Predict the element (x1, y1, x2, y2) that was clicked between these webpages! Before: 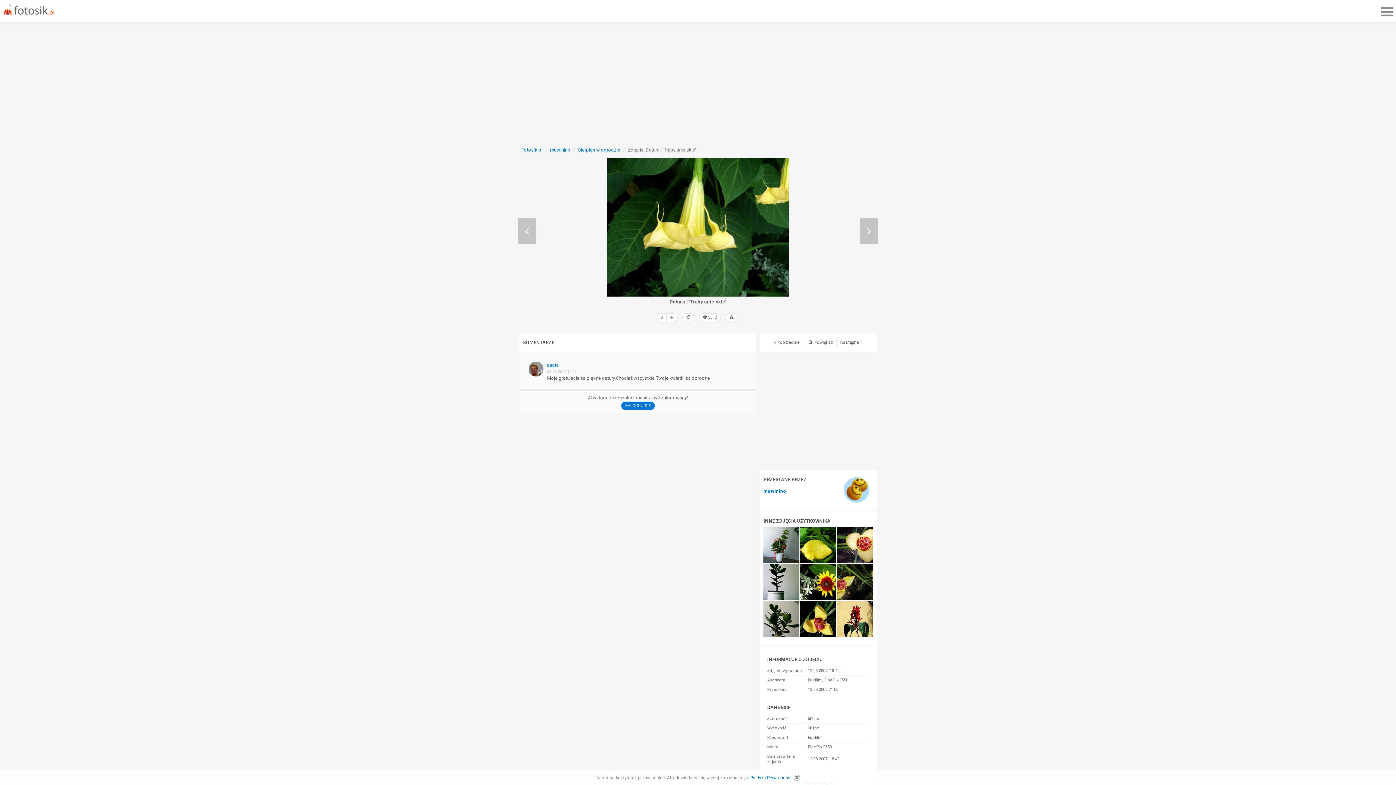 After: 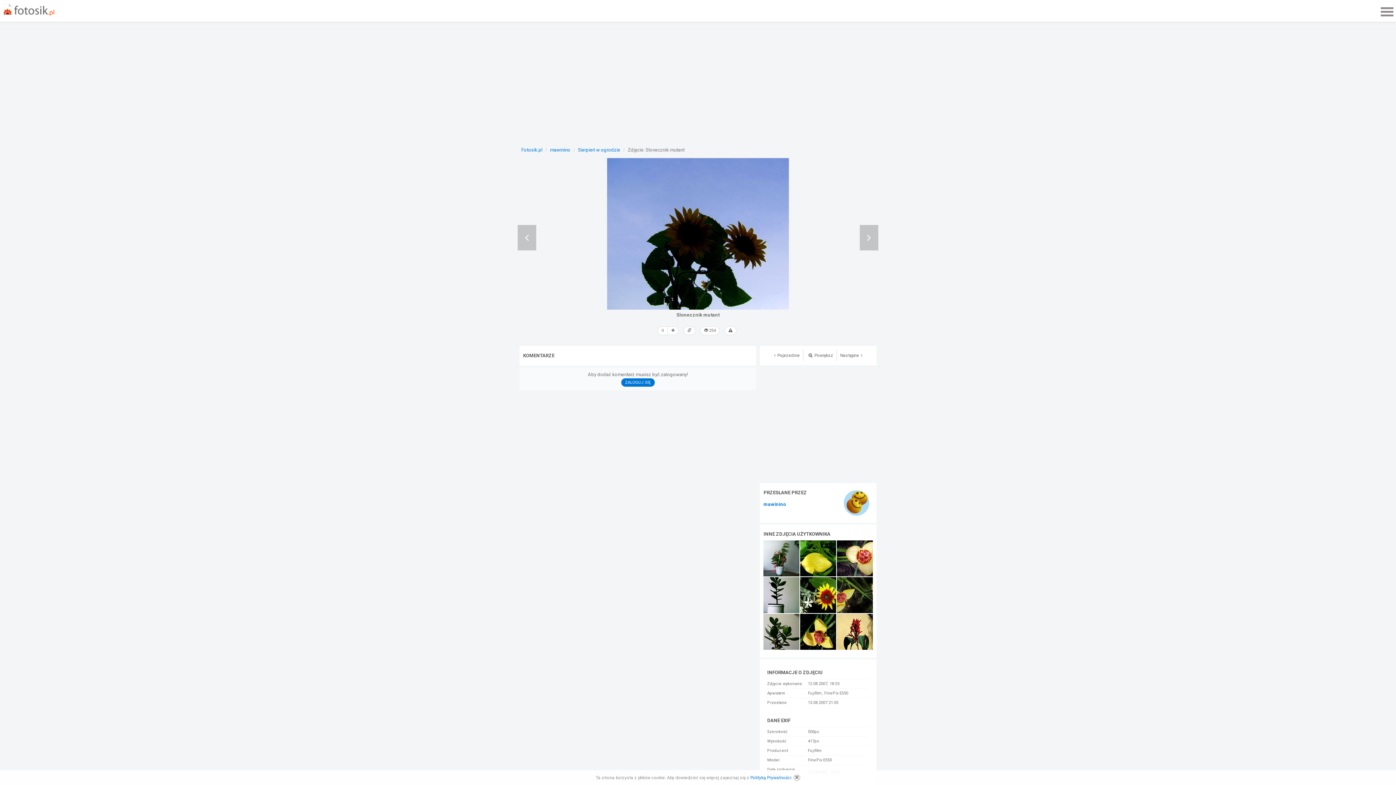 Action: bbox: (837, 336, 867, 348) label: Następne